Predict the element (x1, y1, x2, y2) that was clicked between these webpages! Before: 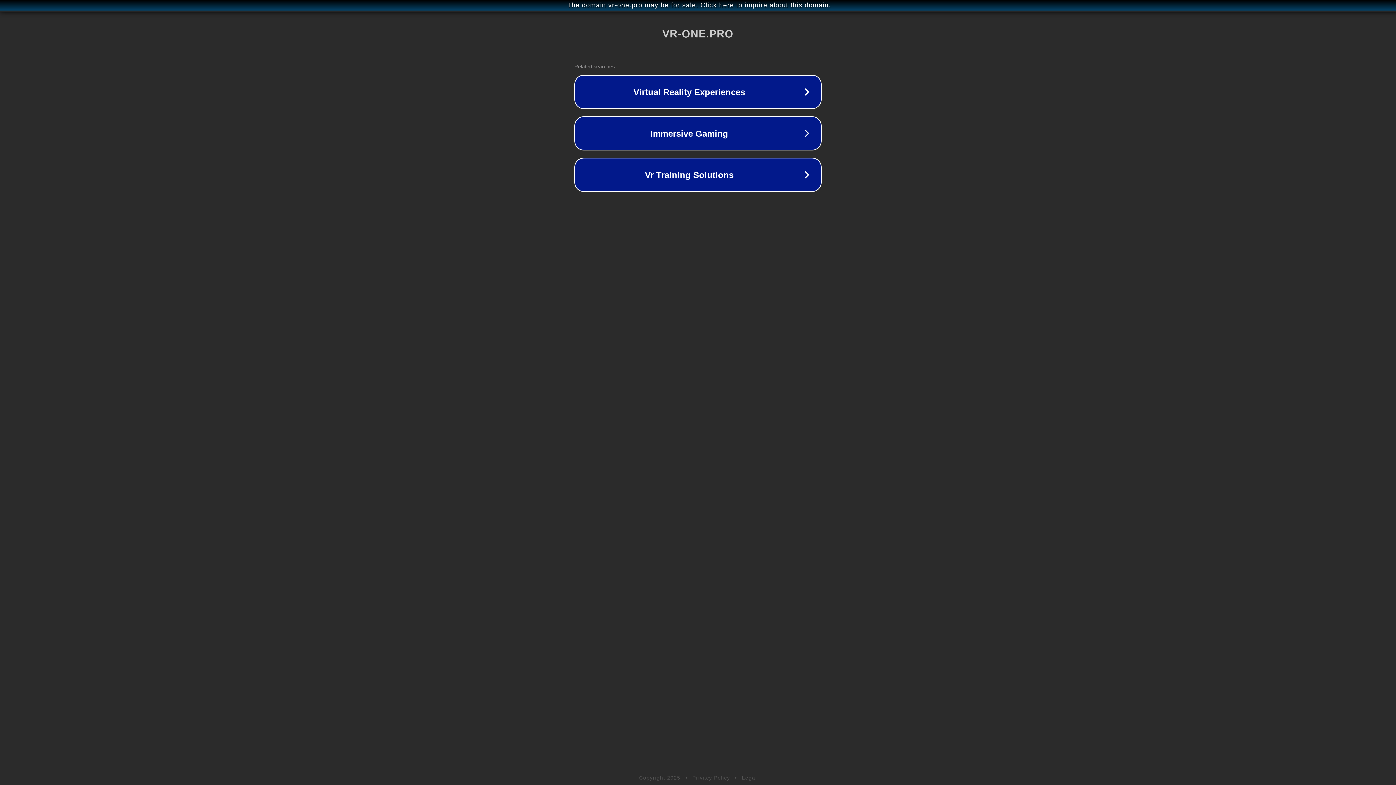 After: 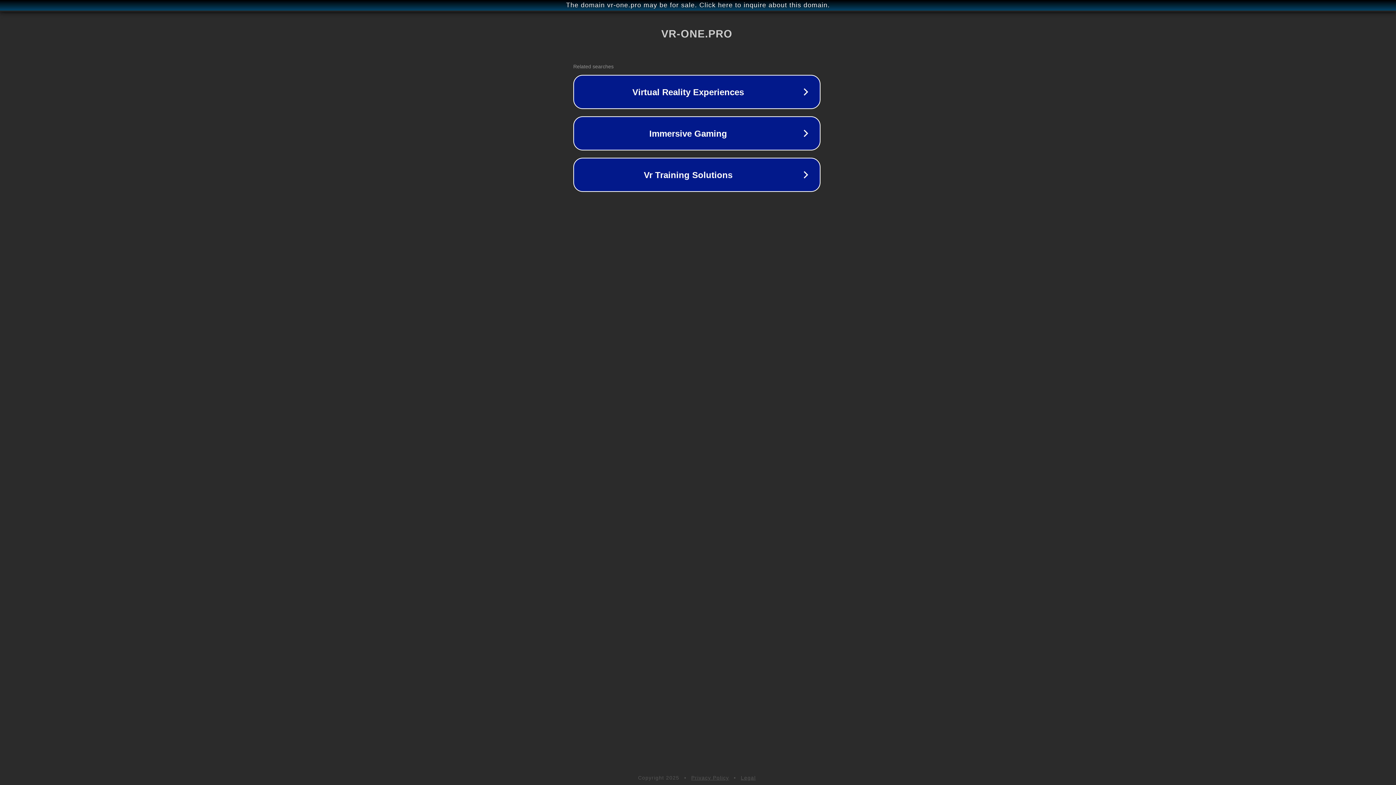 Action: label: The domain vr-one.pro may be for sale. Click here to inquire about this domain. bbox: (1, 1, 1397, 9)